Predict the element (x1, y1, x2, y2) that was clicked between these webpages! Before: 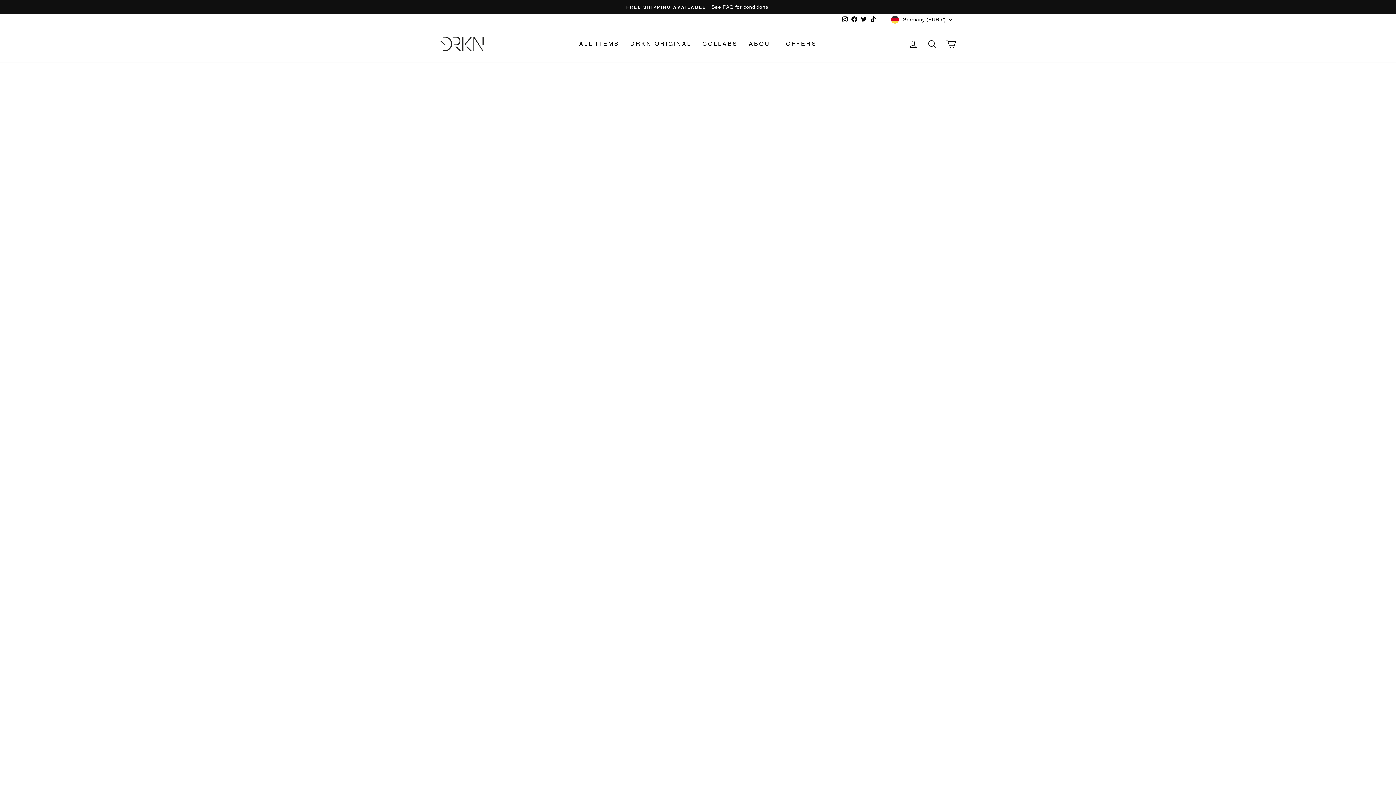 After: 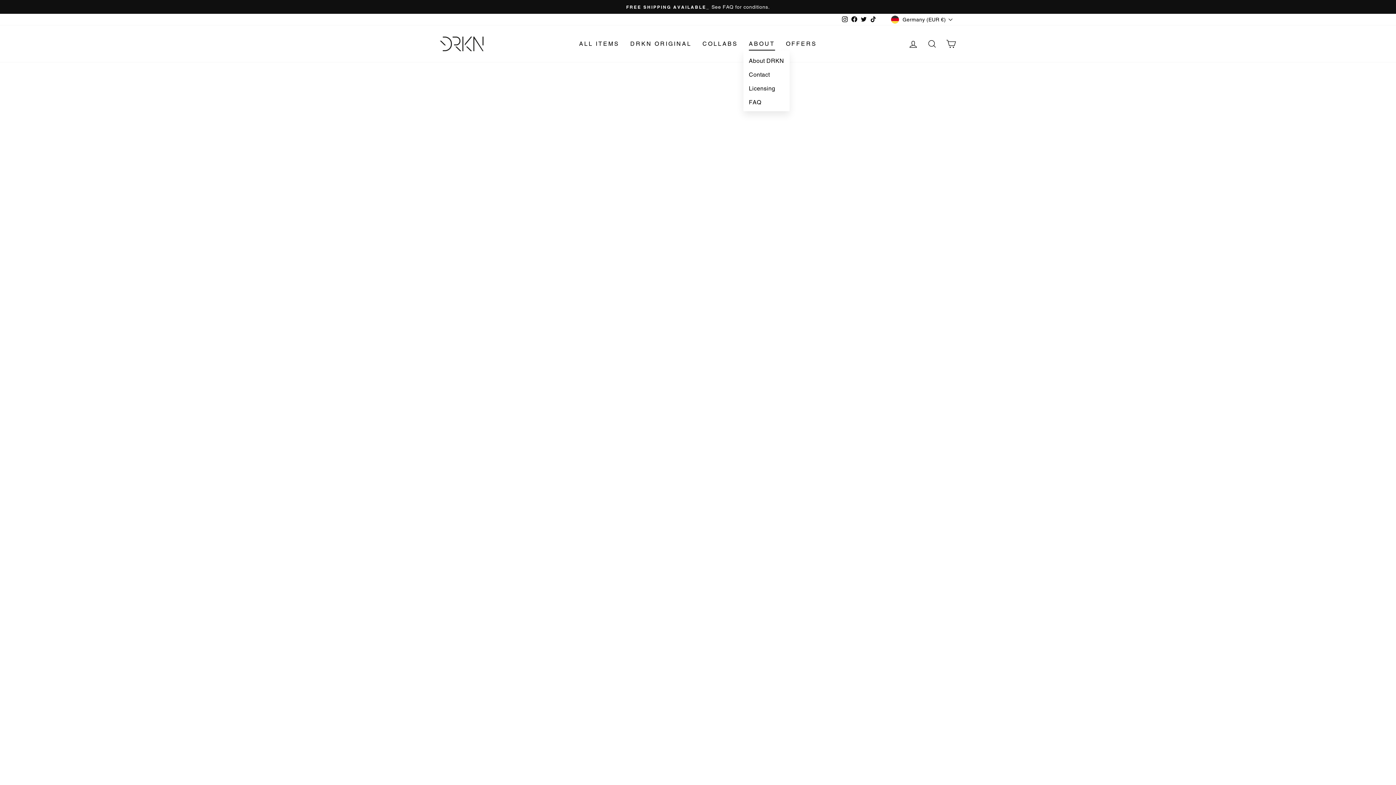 Action: bbox: (743, 37, 780, 50) label: ABOUT